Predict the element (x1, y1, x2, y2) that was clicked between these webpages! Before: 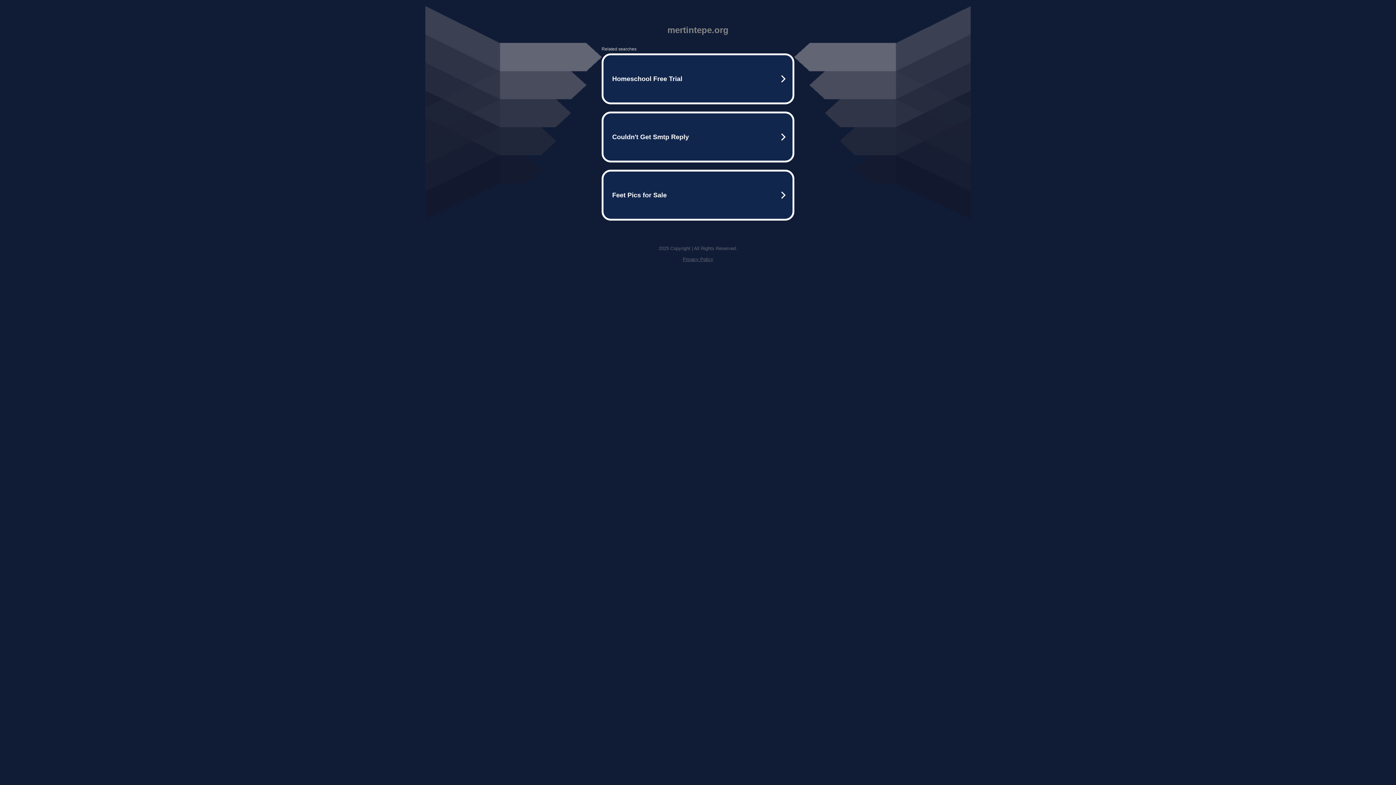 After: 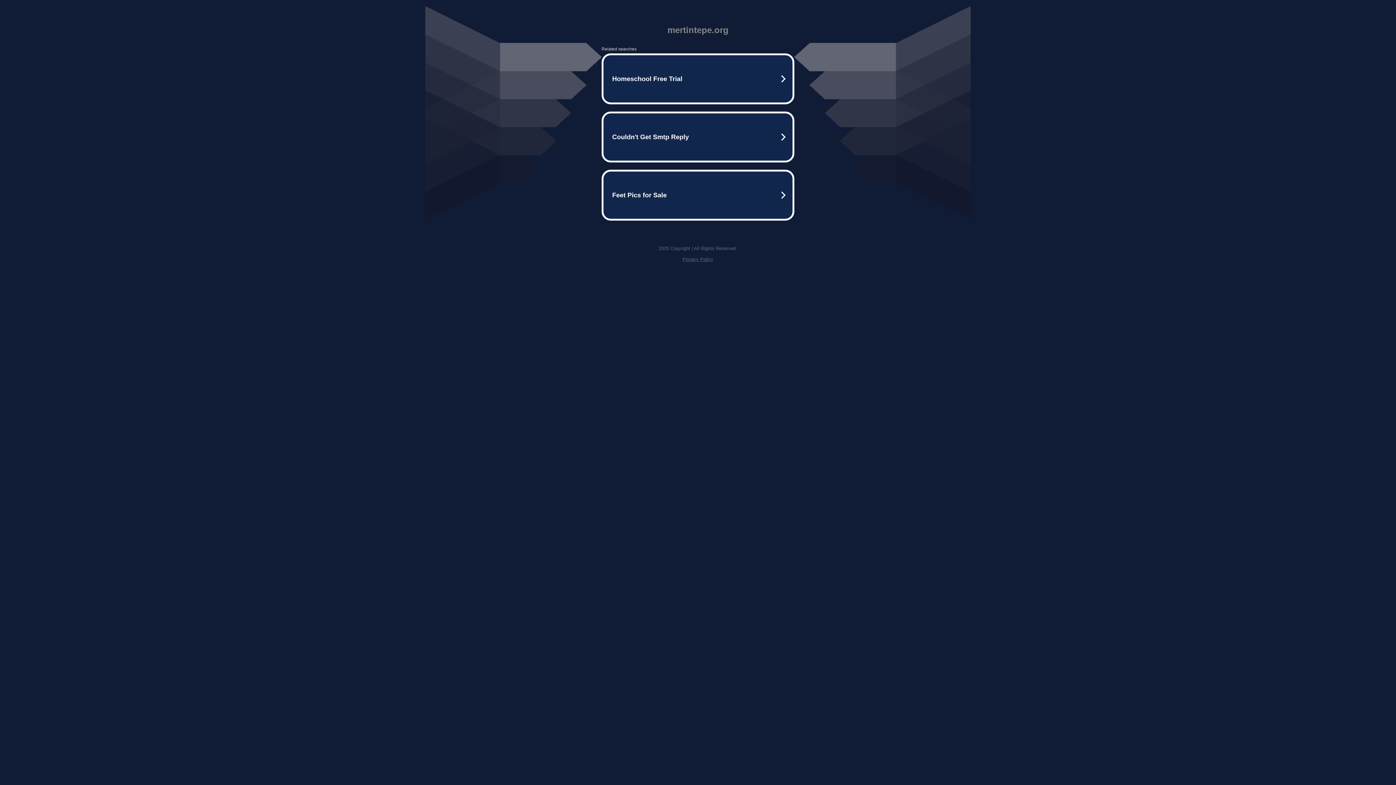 Action: bbox: (682, 256, 713, 262) label: Privacy Policy